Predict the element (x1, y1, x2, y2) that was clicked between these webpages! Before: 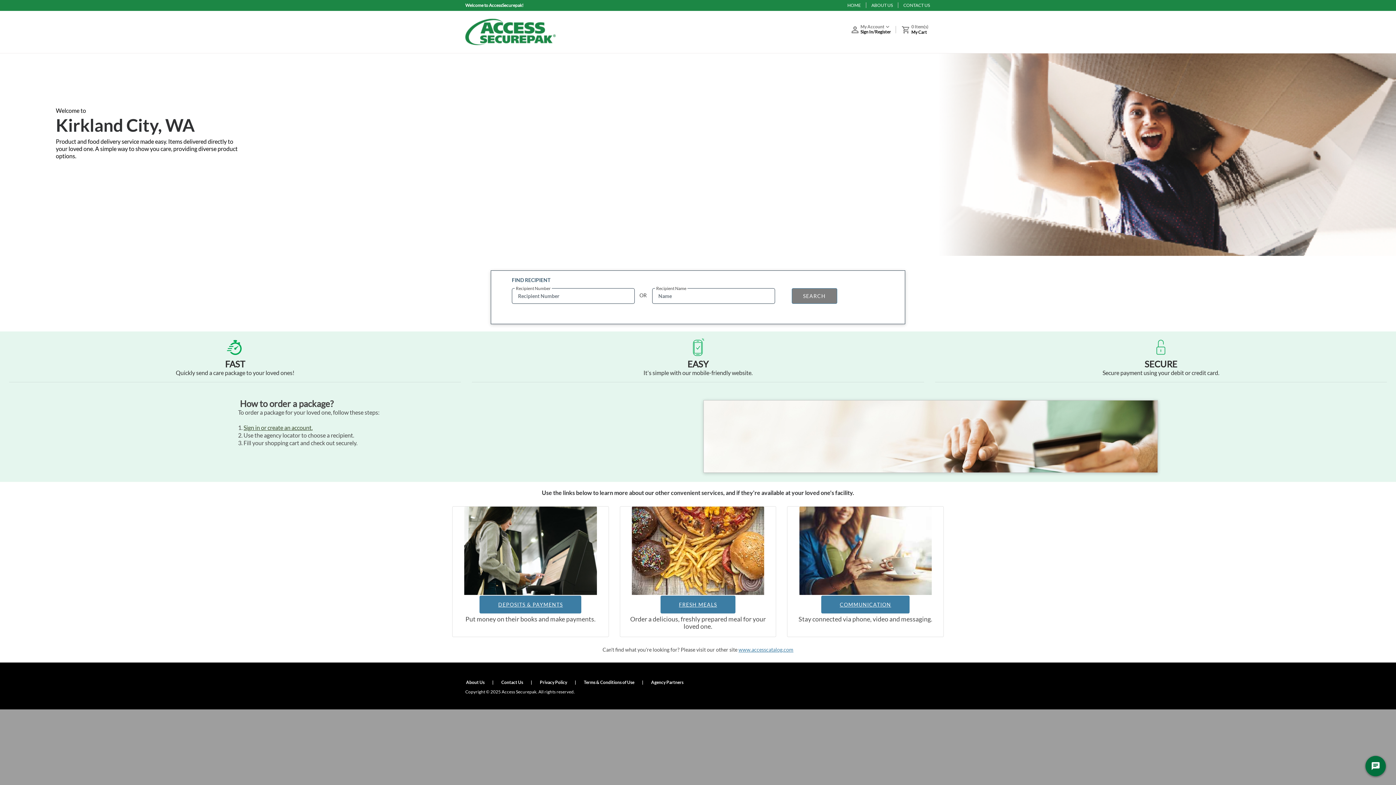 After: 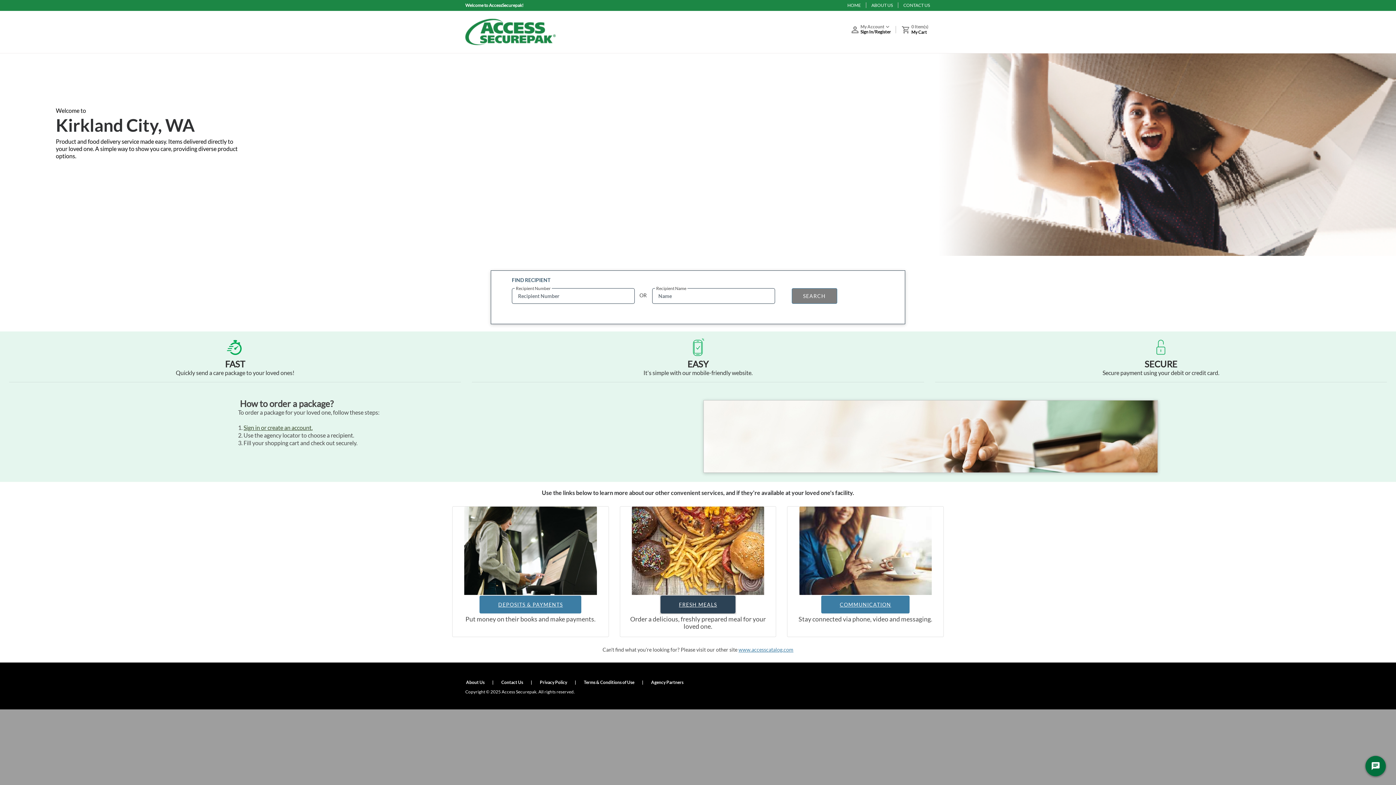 Action: bbox: (660, 596, 735, 613) label: FRESH MEALS